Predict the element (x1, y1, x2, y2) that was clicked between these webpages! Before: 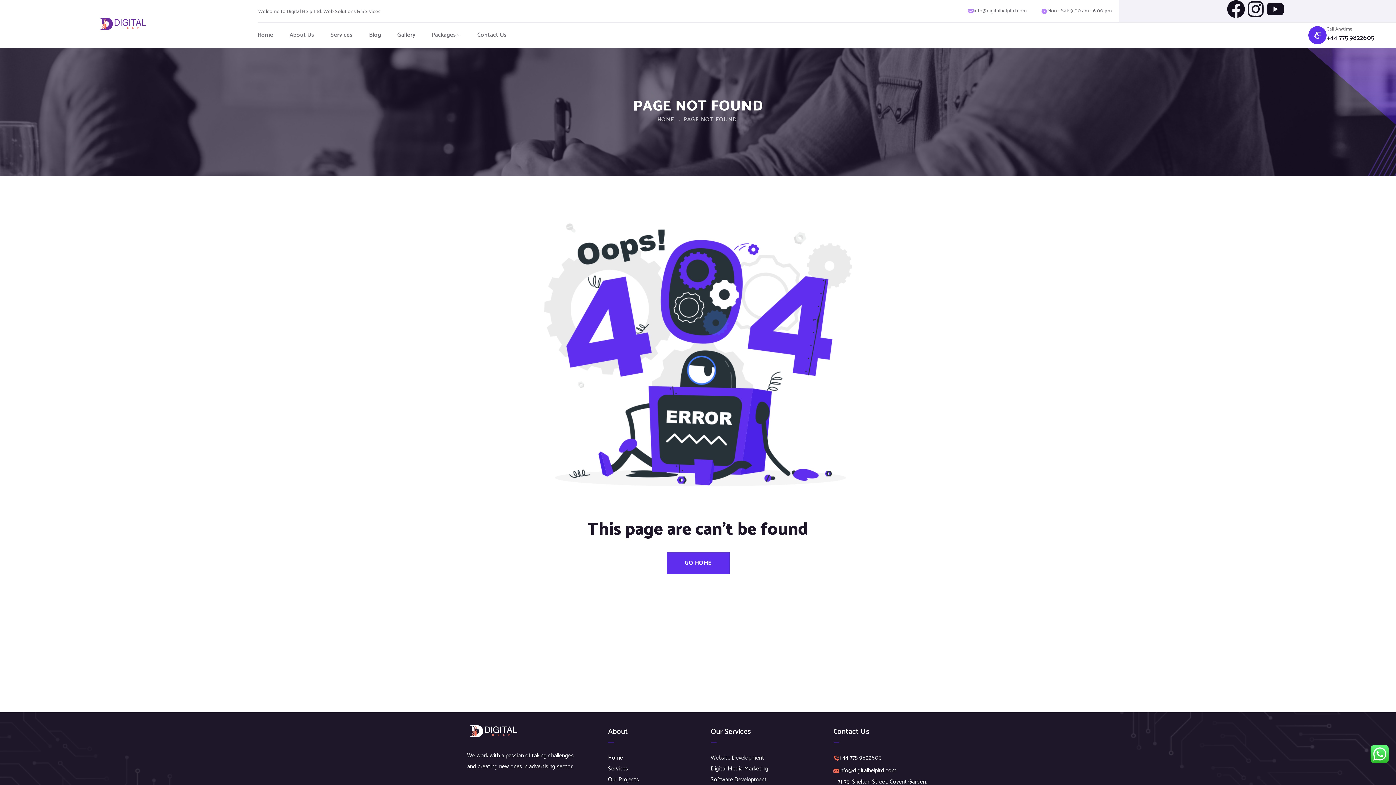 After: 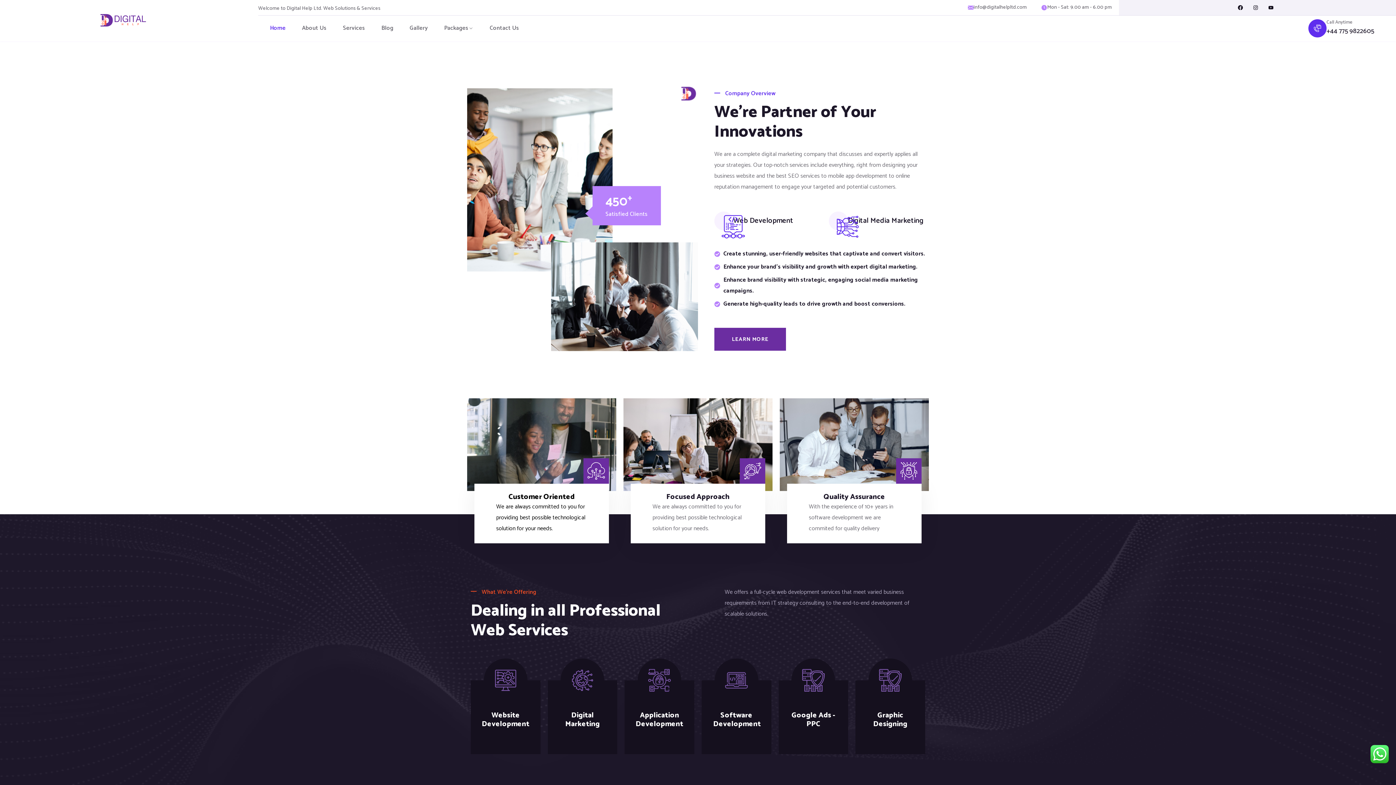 Action: bbox: (657, 114, 674, 124) label: HOME